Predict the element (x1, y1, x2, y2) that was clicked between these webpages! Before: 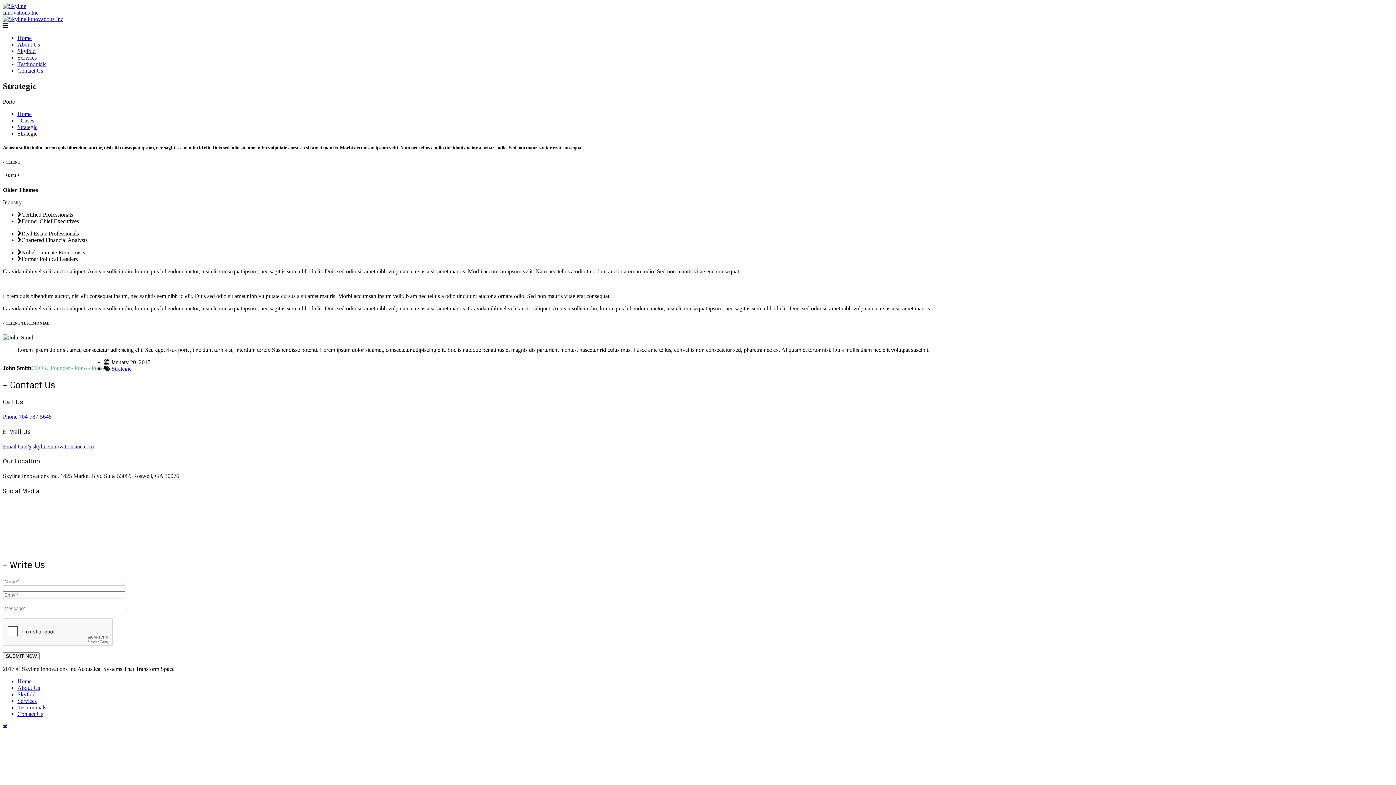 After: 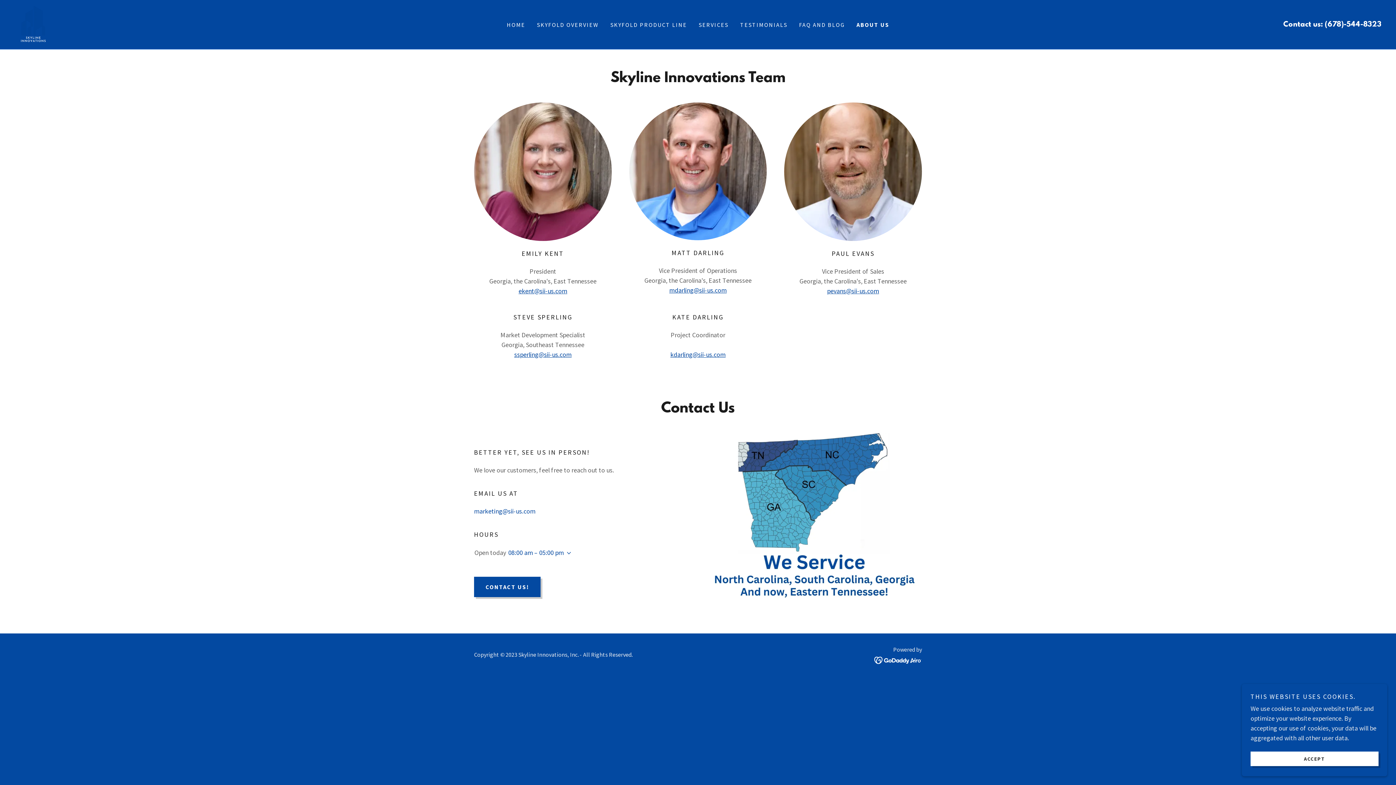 Action: label: About Us bbox: (17, 41, 40, 47)